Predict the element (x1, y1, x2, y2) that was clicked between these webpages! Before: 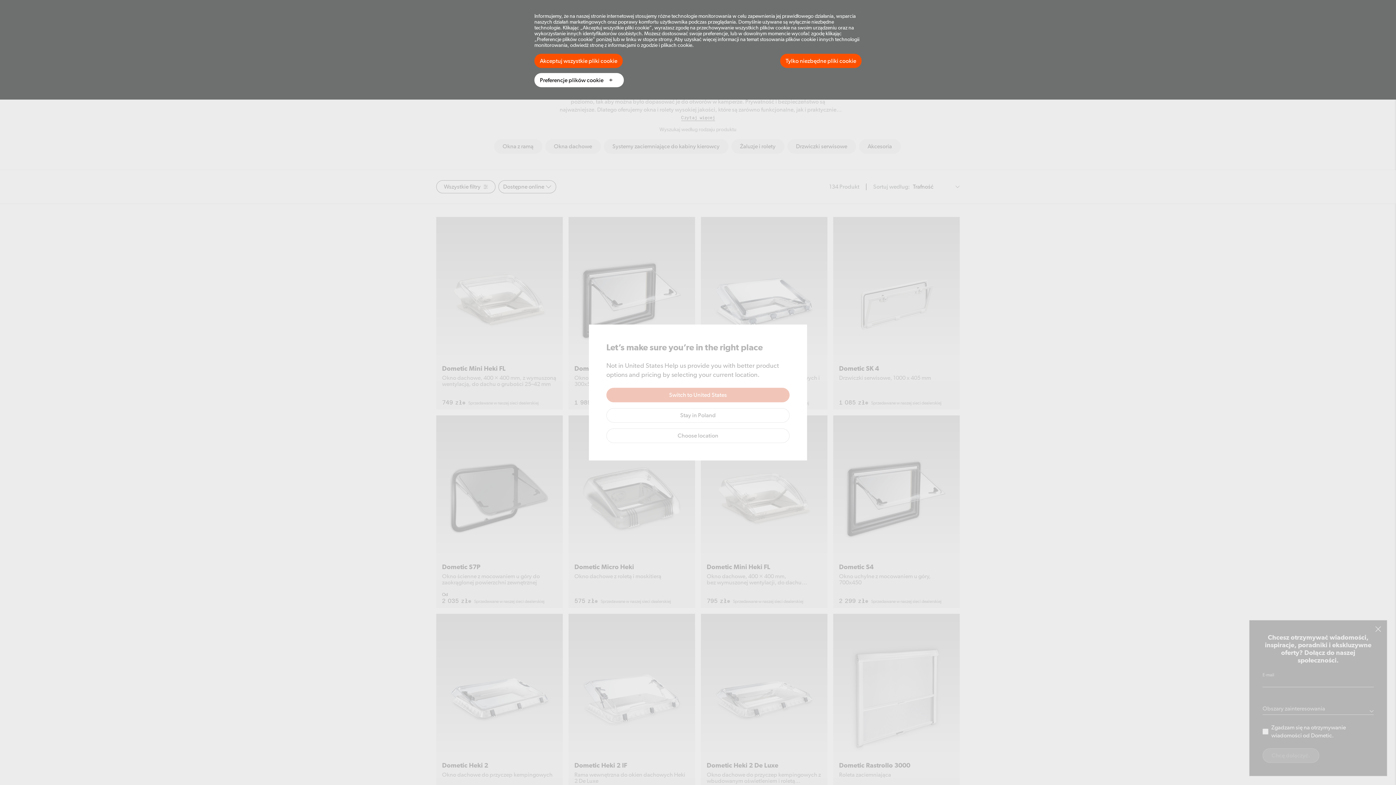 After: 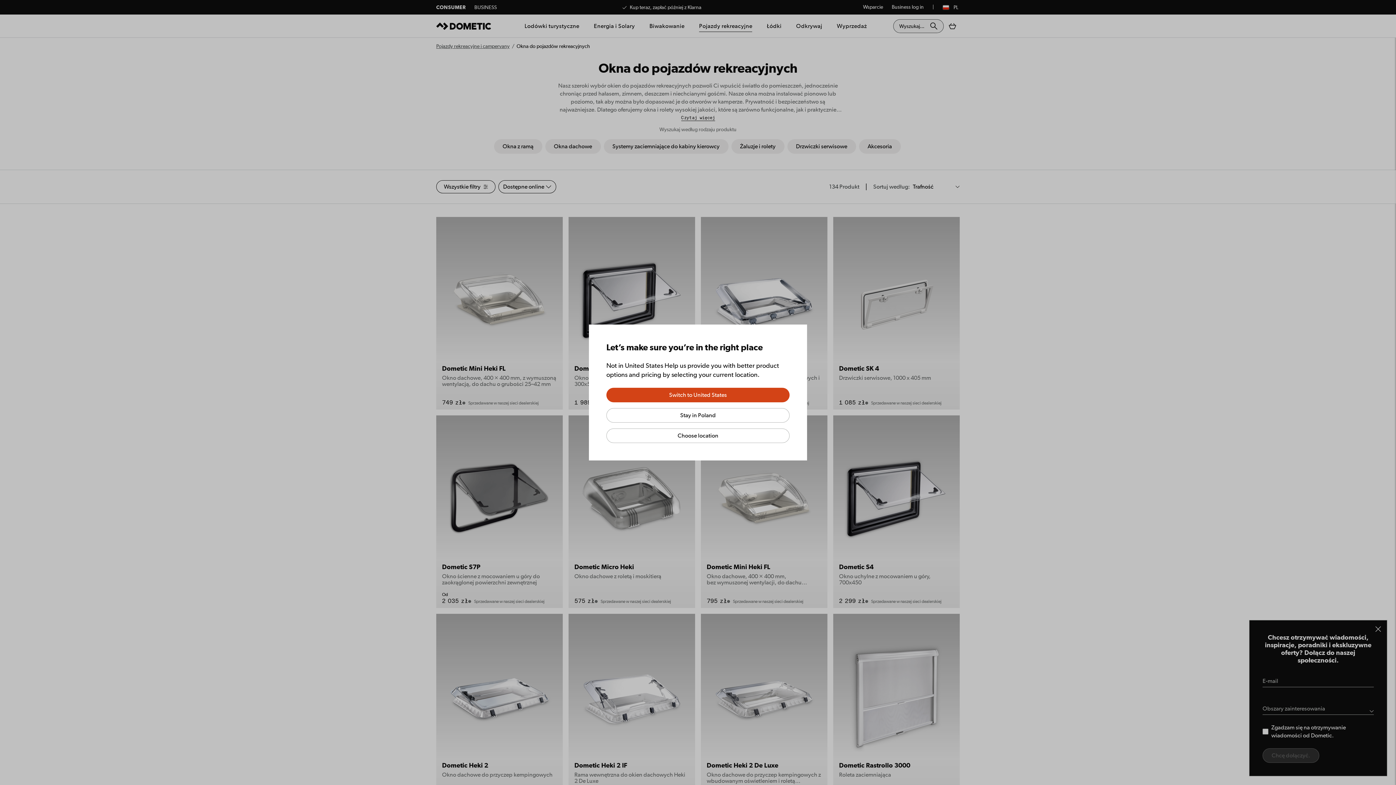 Action: bbox: (534, 53, 622, 68) label: Akceptuj wszystkie pliki cookie